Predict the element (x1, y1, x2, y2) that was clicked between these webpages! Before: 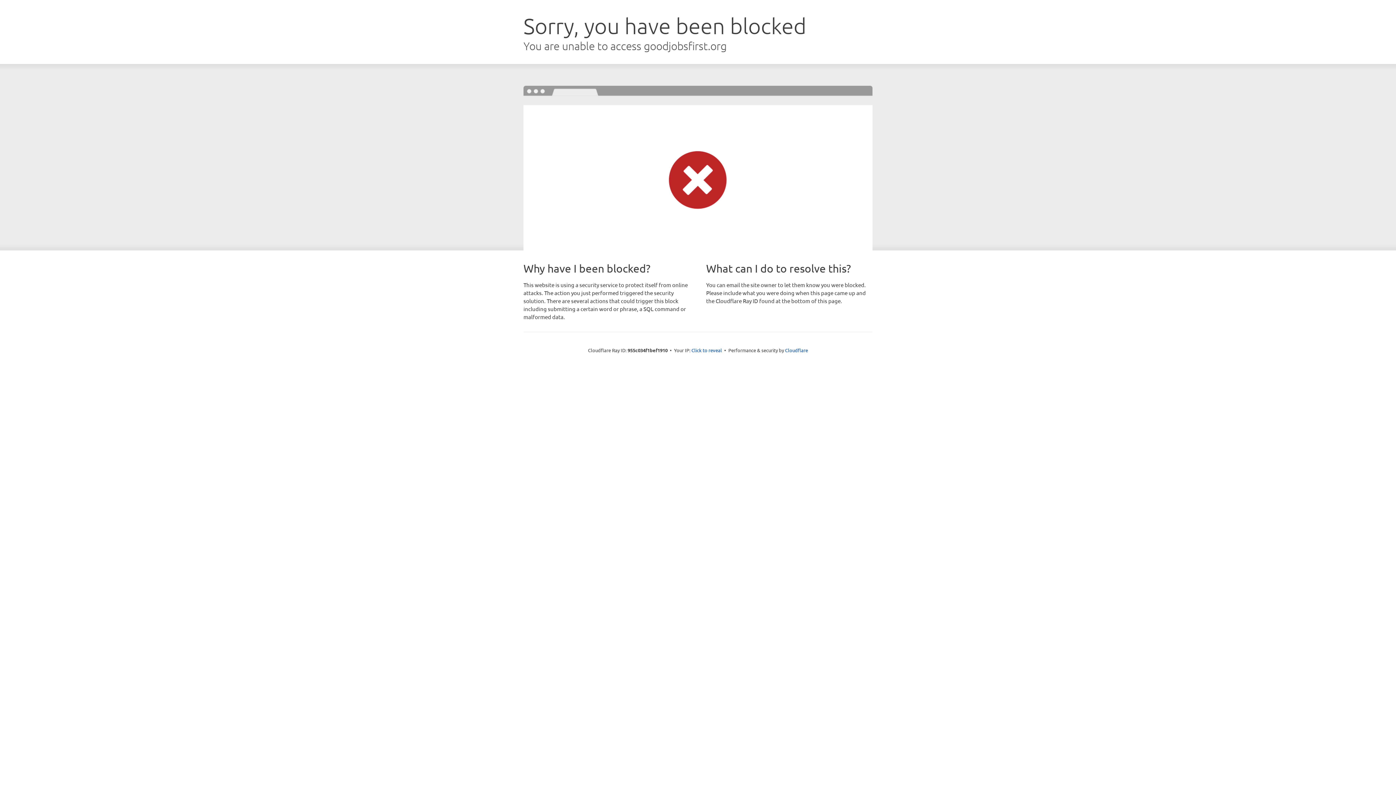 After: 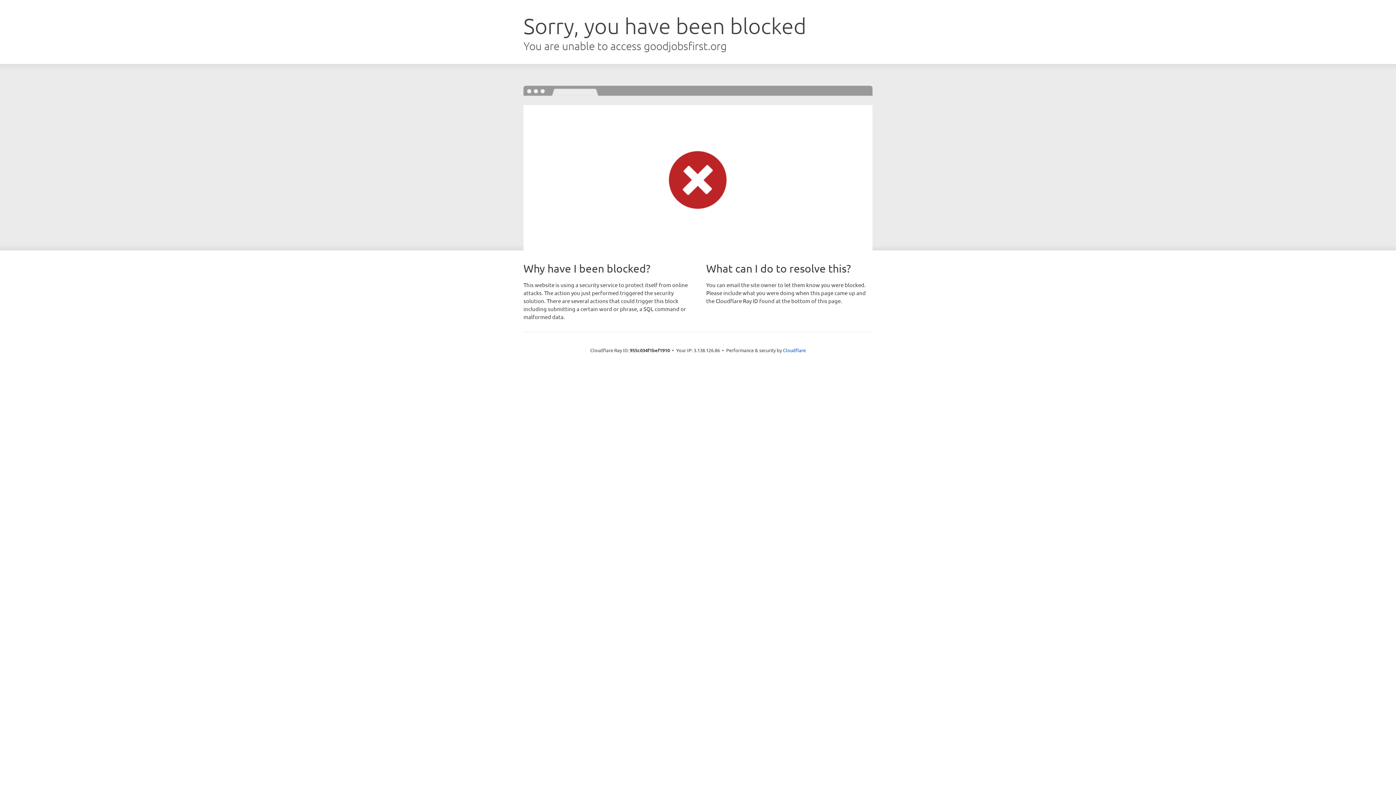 Action: bbox: (691, 346, 722, 353) label: Click to reveal